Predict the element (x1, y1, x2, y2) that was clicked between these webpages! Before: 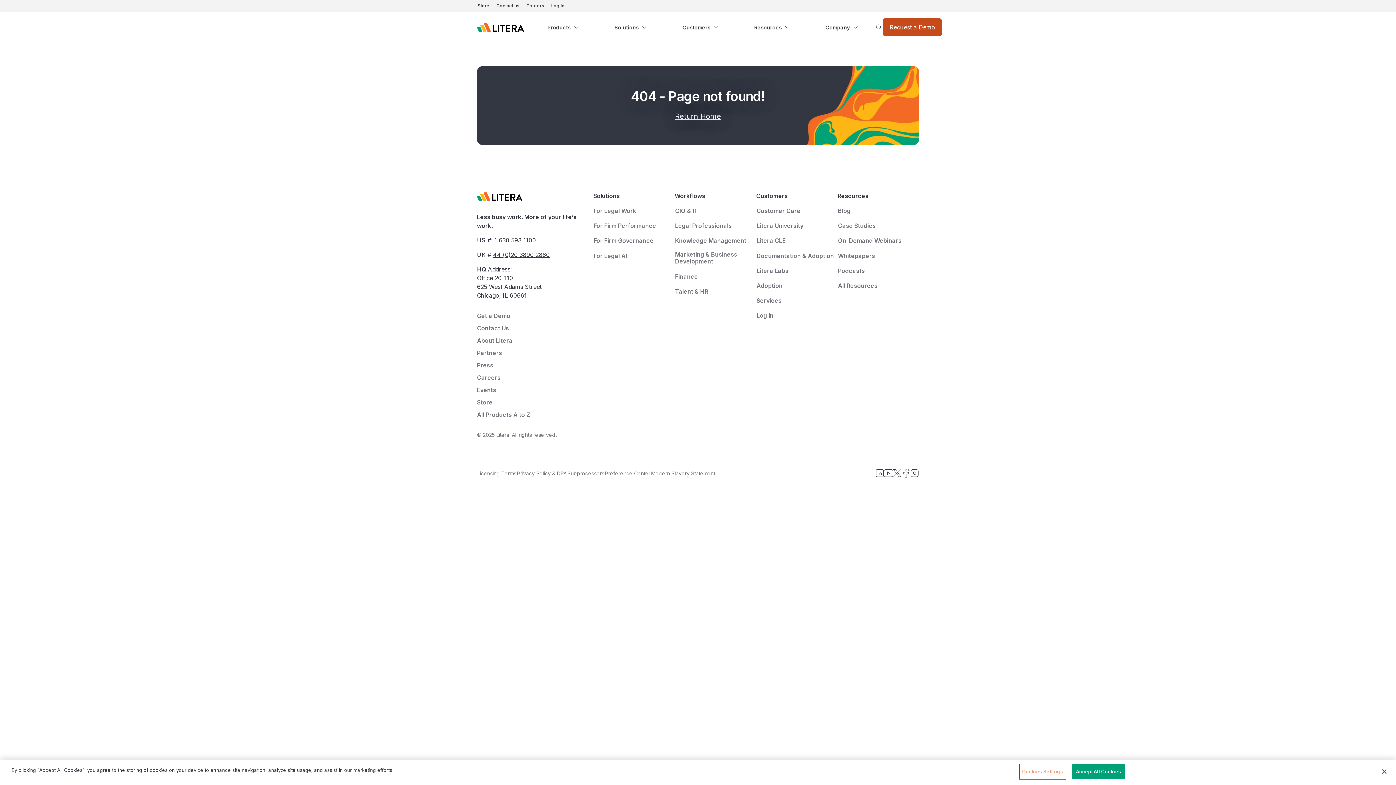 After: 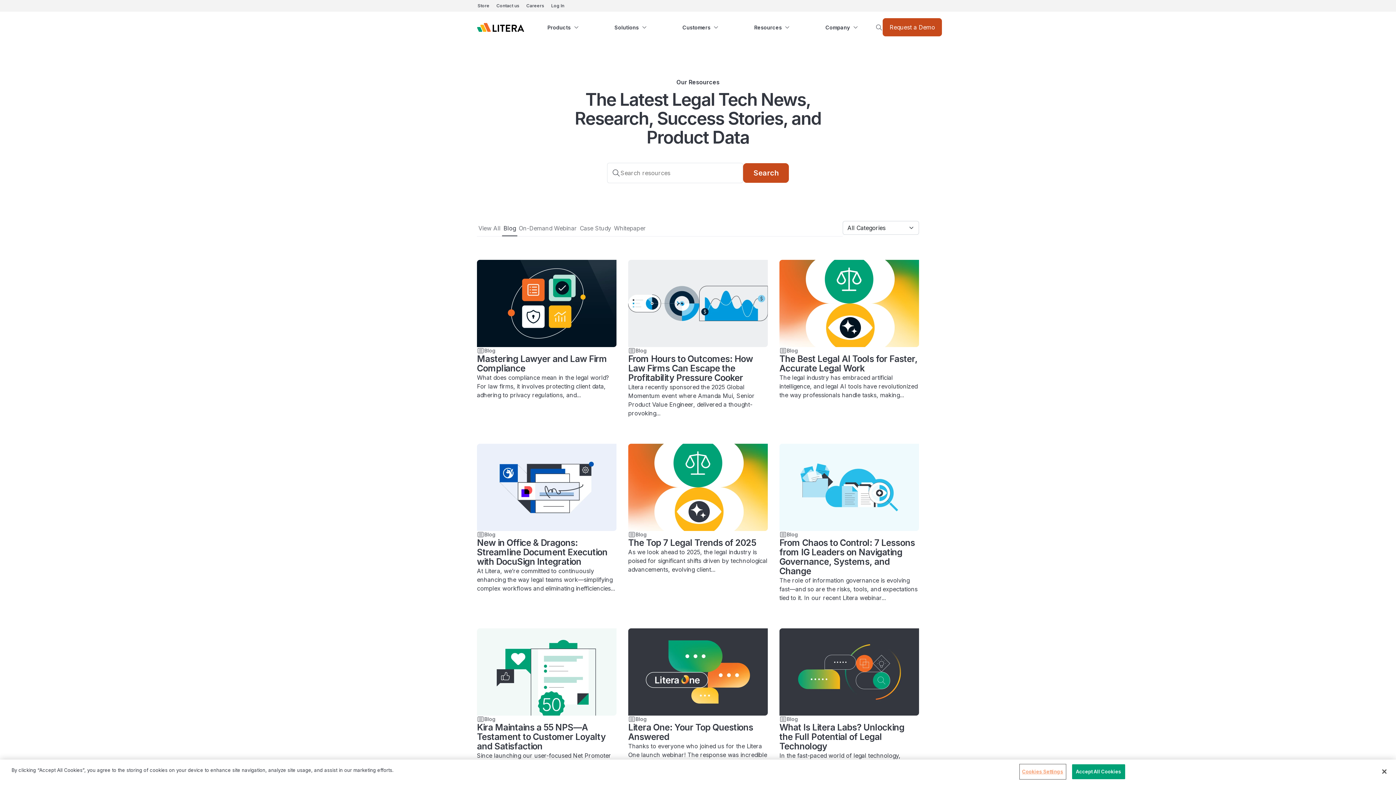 Action: bbox: (837, 207, 851, 214) label: Blog